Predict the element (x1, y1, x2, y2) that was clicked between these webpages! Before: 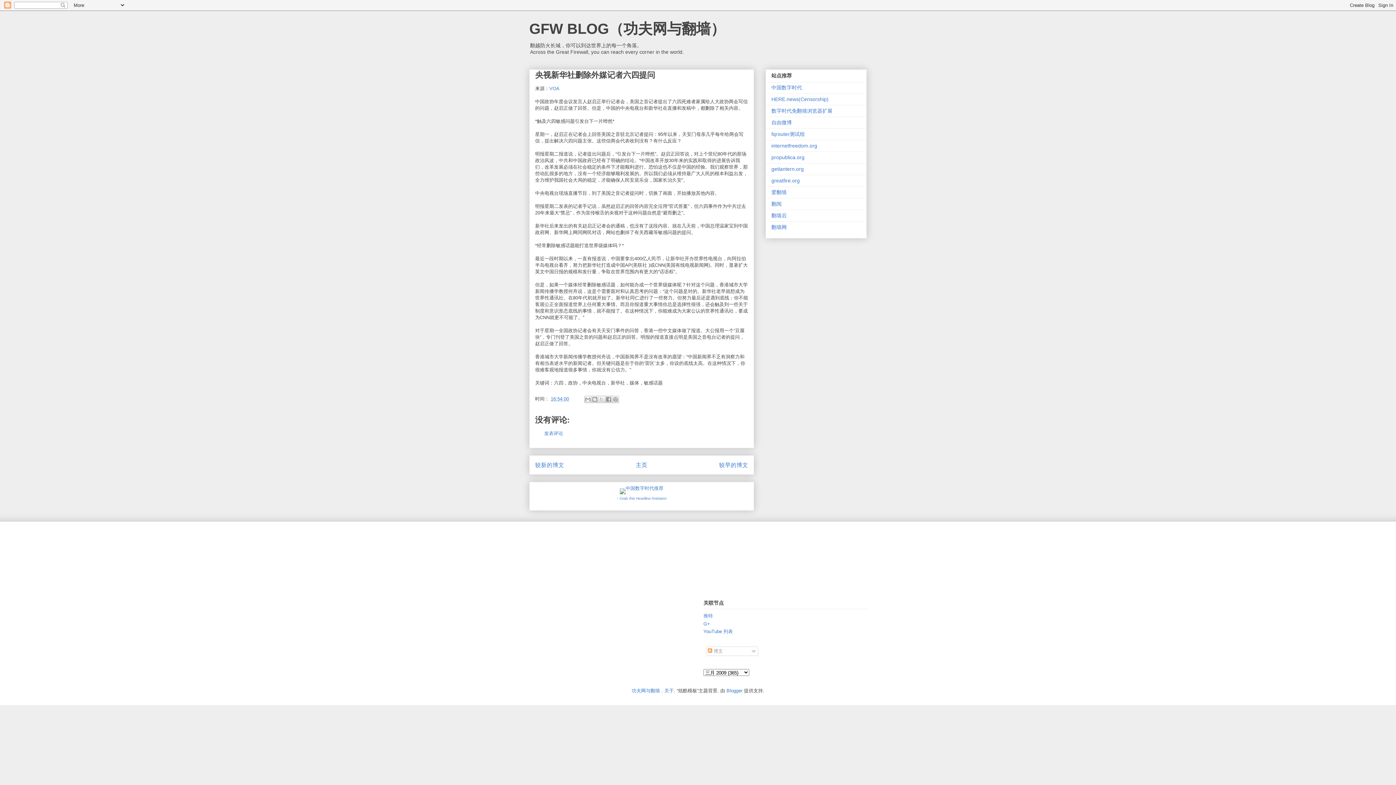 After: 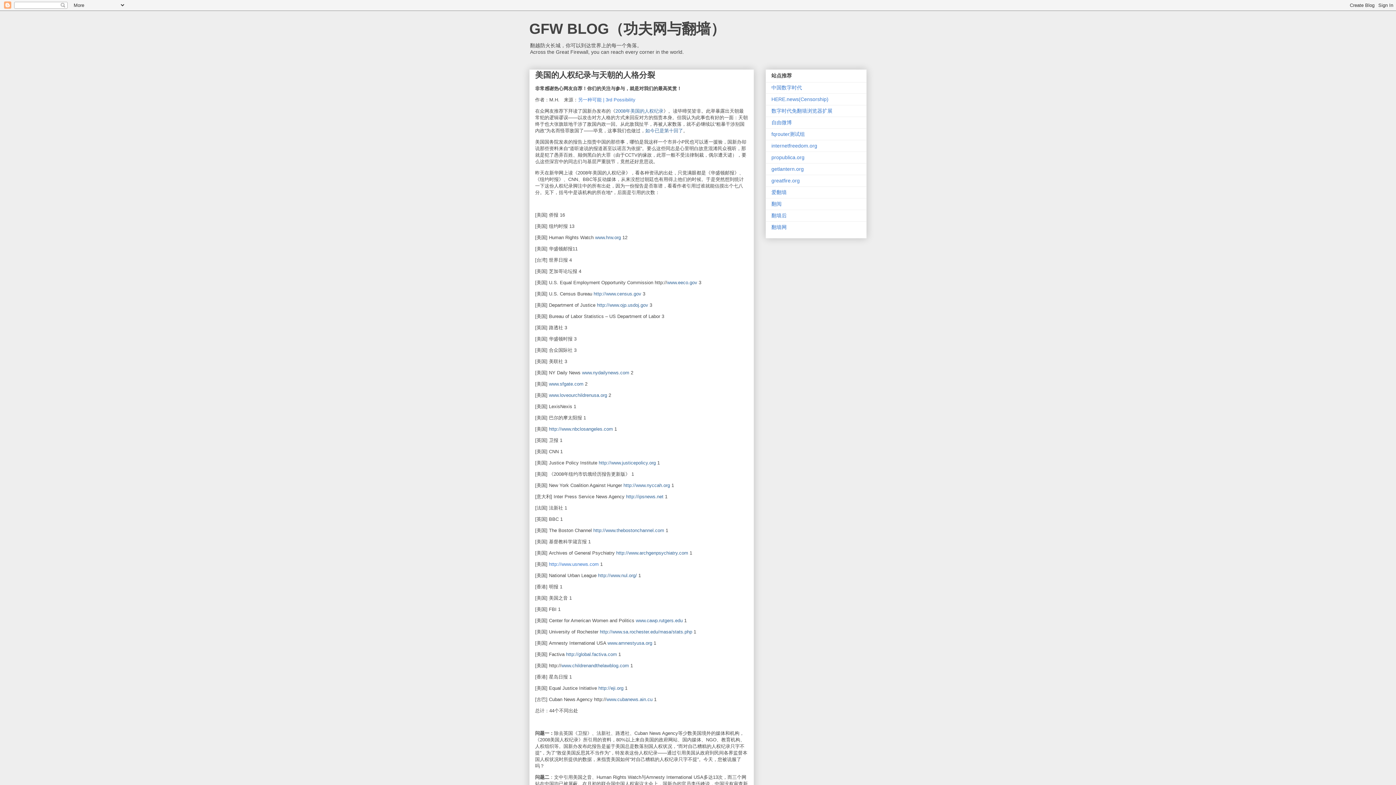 Action: bbox: (535, 462, 564, 468) label: 较新的博文